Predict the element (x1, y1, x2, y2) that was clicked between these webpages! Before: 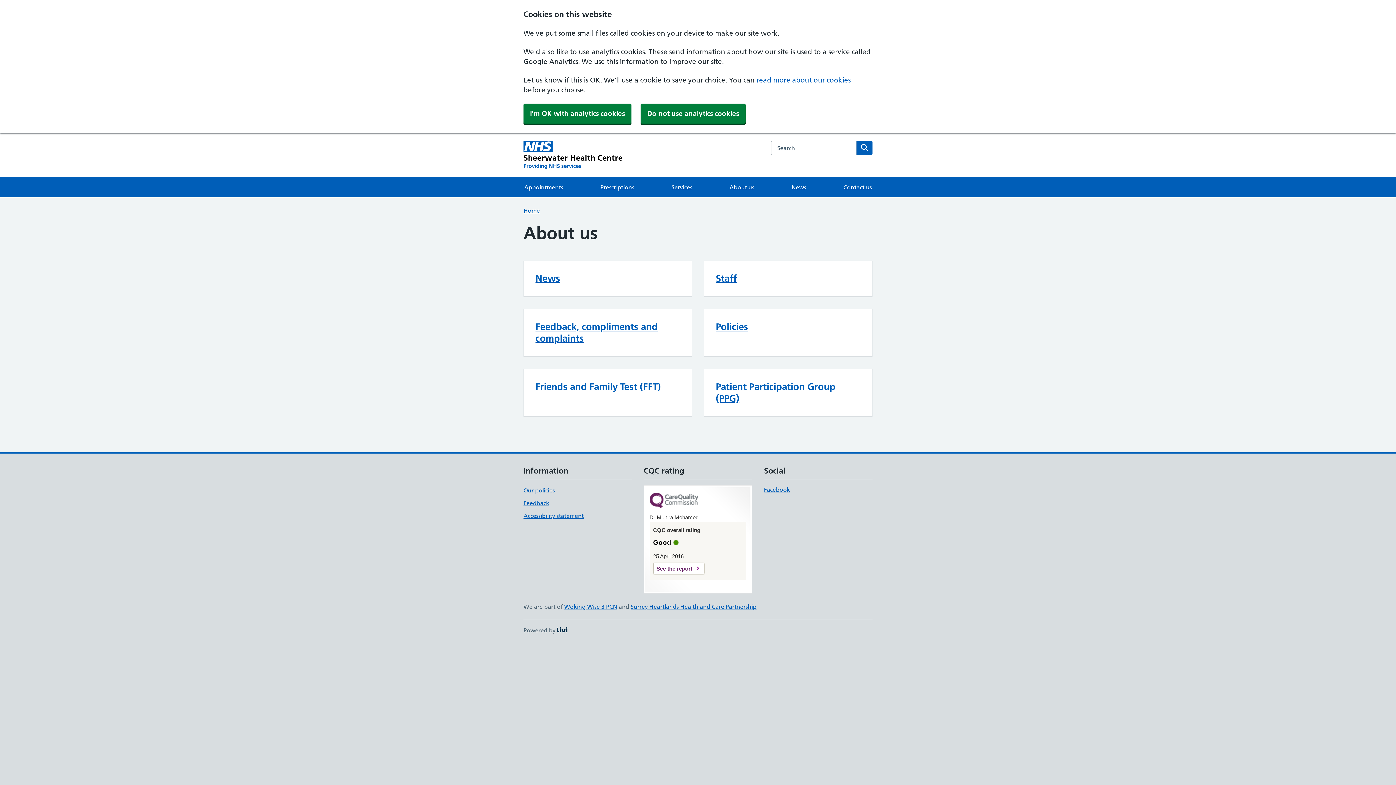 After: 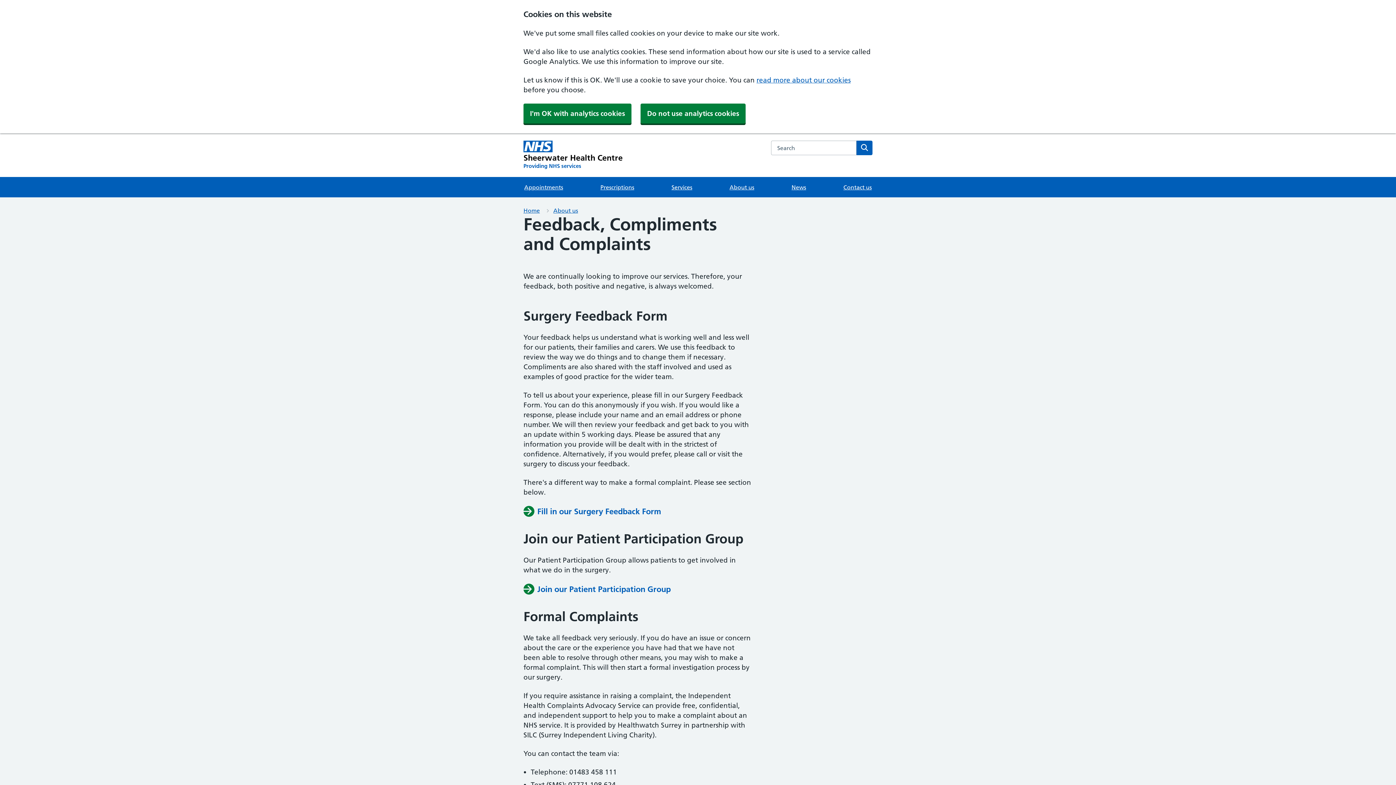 Action: bbox: (523, 499, 549, 506) label: Feedback